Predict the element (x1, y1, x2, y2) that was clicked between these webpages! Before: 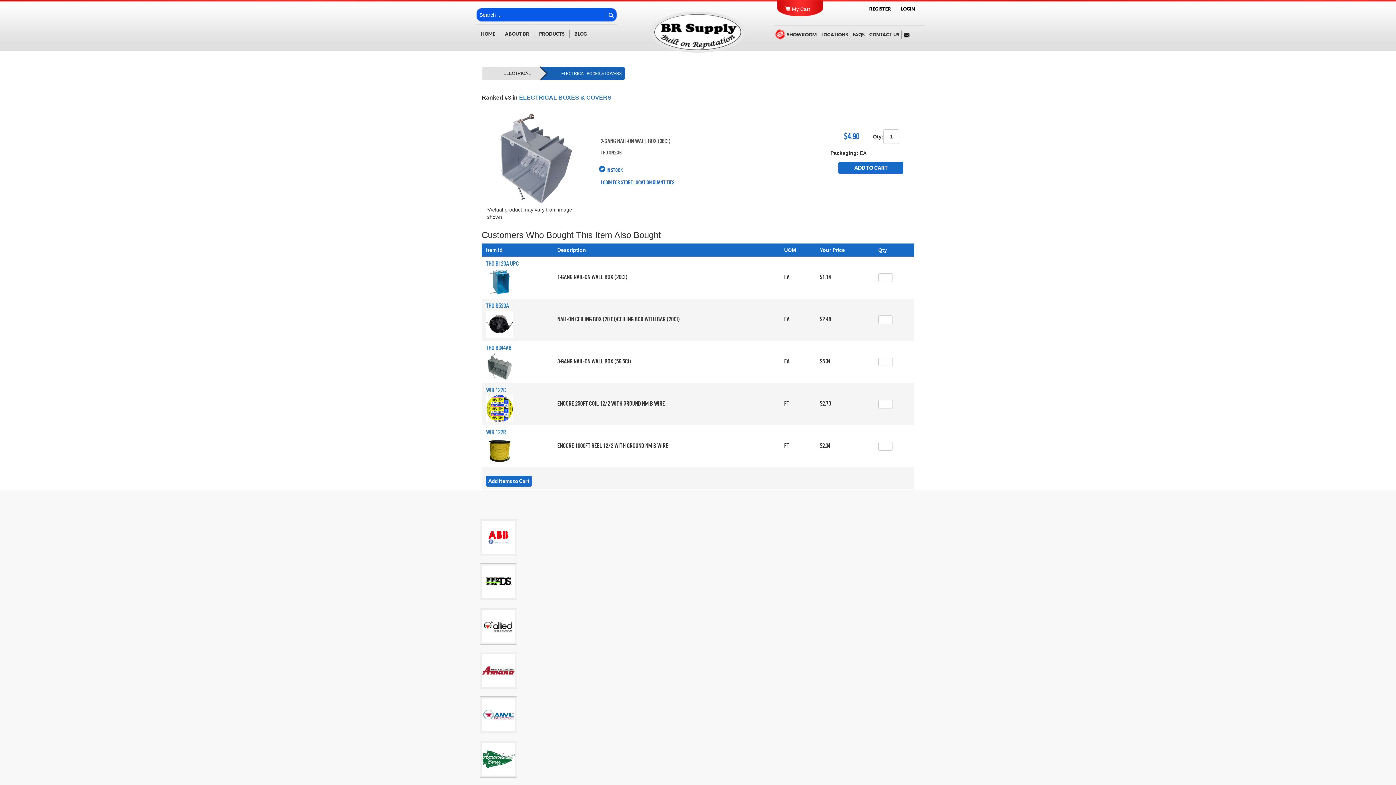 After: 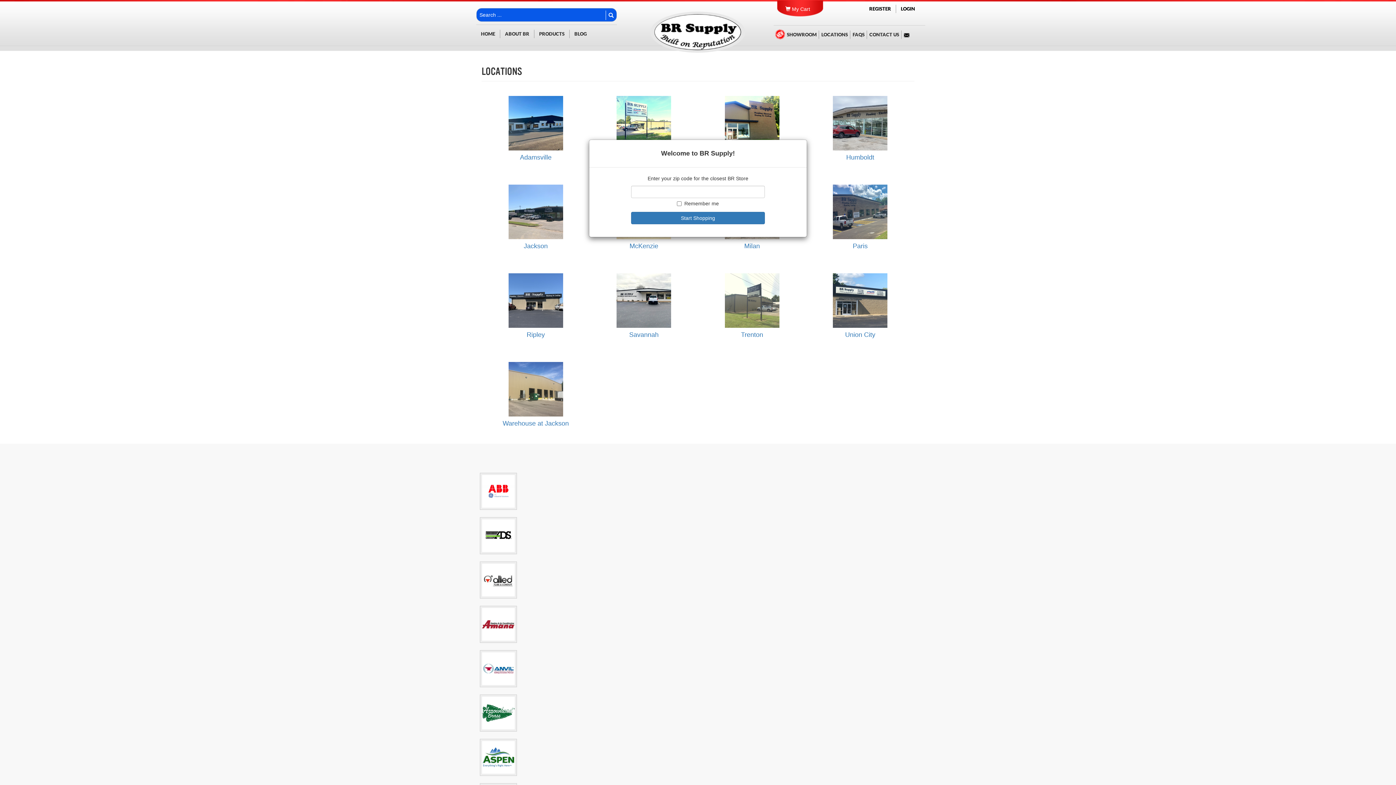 Action: bbox: (819, 30, 850, 38) label: LOCATIONS